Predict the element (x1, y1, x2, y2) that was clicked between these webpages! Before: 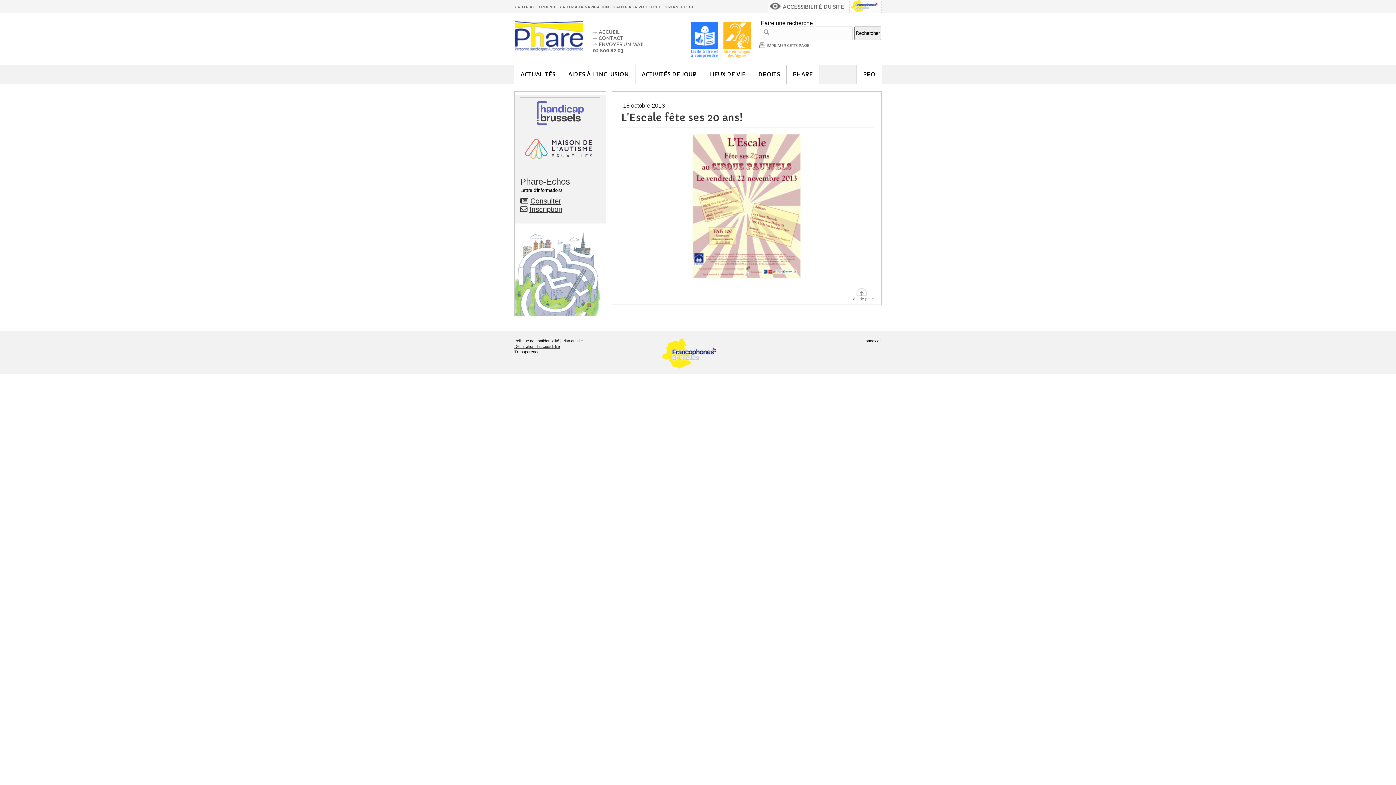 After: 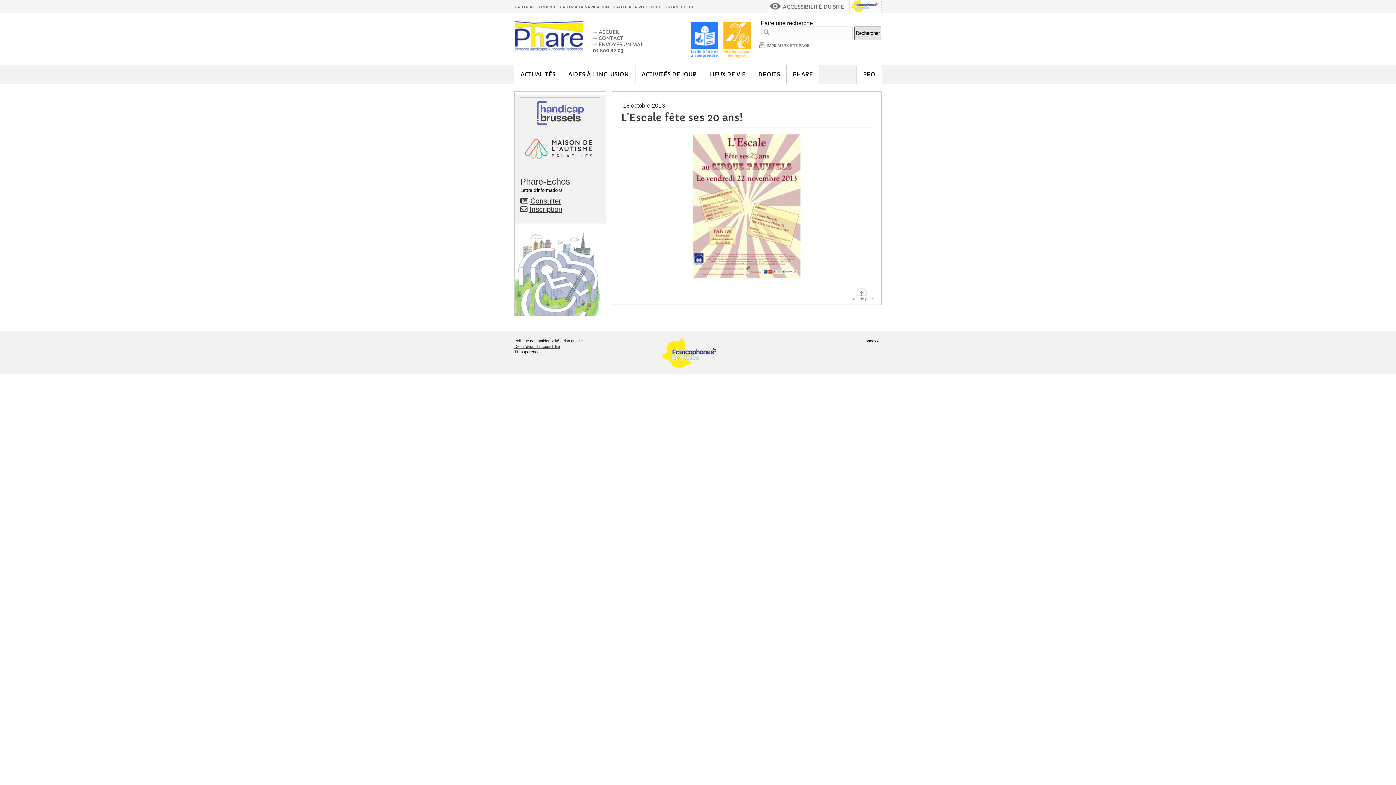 Action: label: Rechercher bbox: (854, 26, 881, 40)